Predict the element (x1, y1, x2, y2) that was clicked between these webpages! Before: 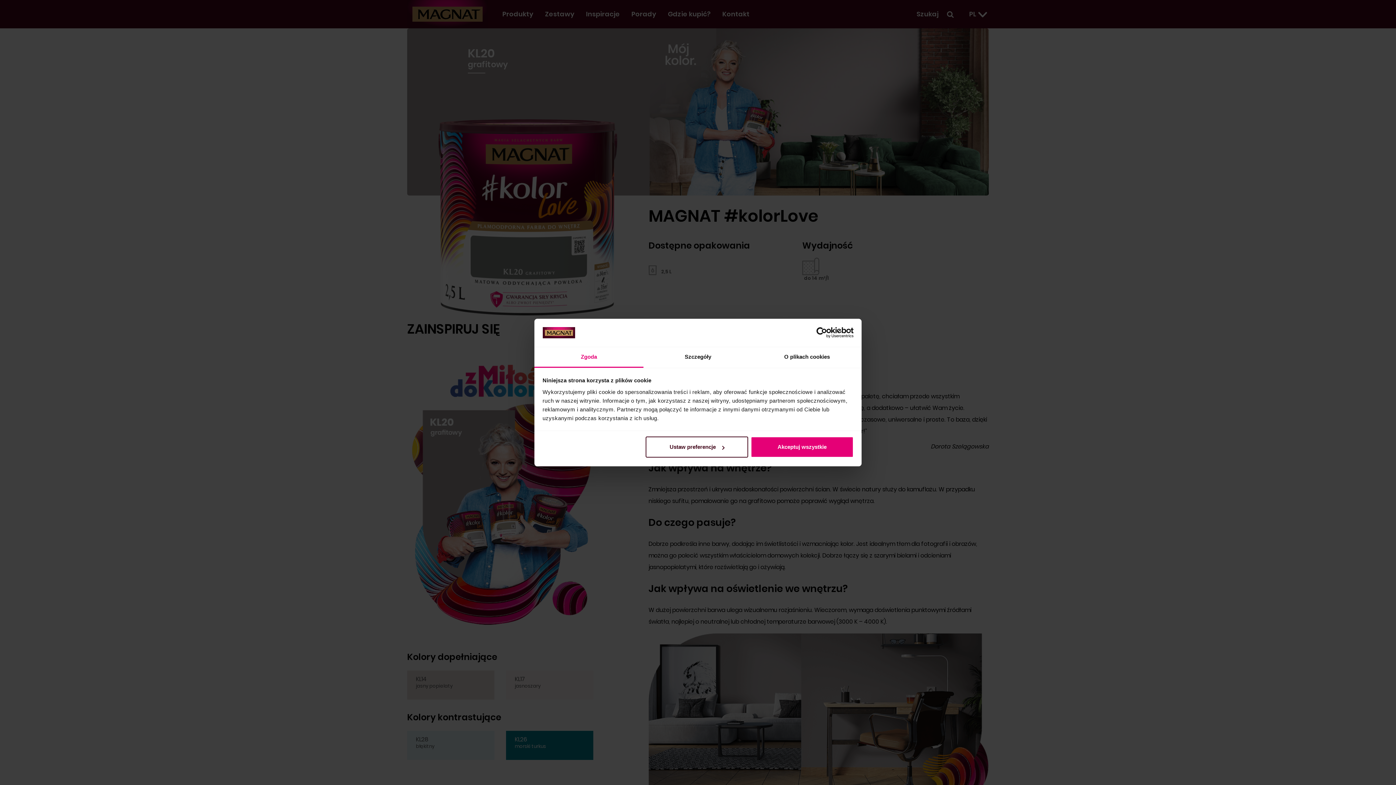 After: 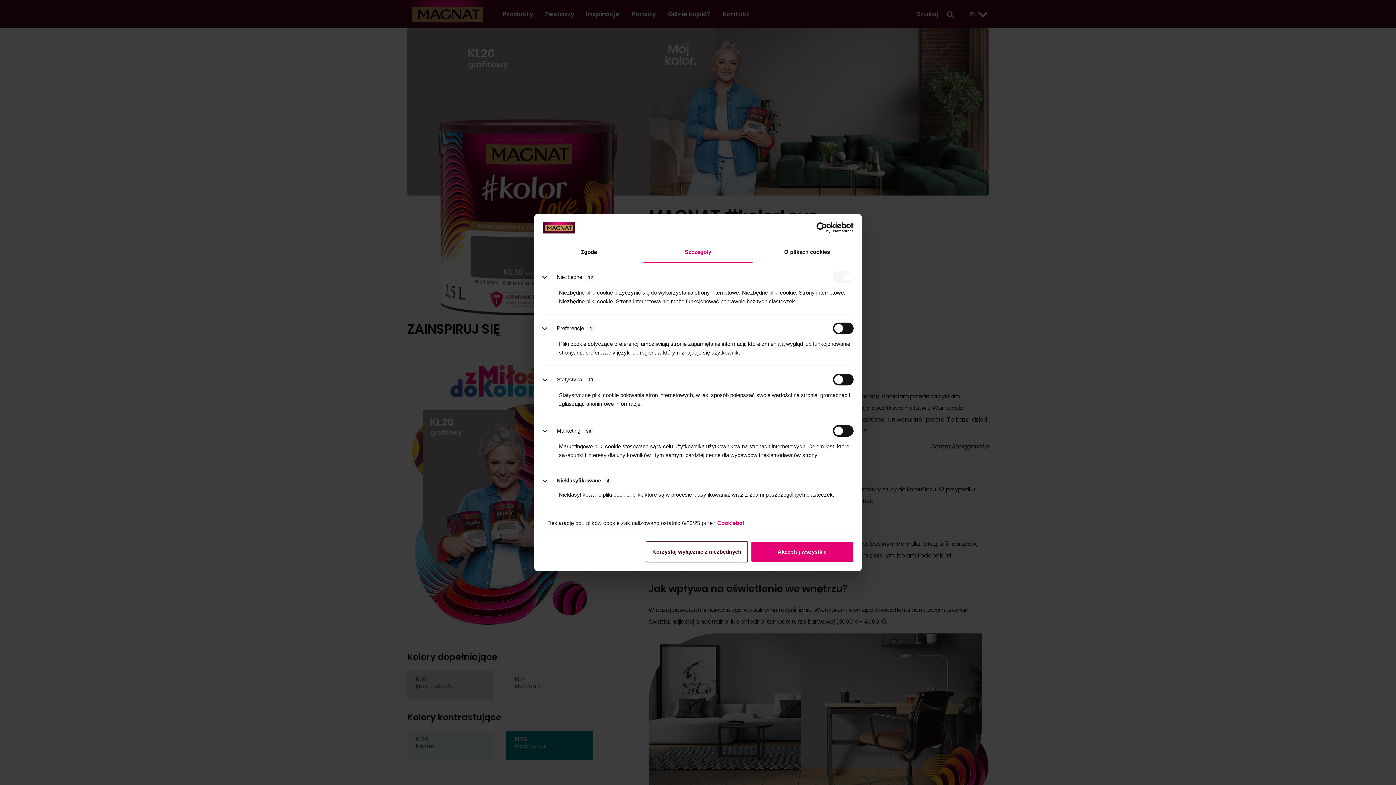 Action: label: Szczegóły bbox: (643, 347, 752, 367)